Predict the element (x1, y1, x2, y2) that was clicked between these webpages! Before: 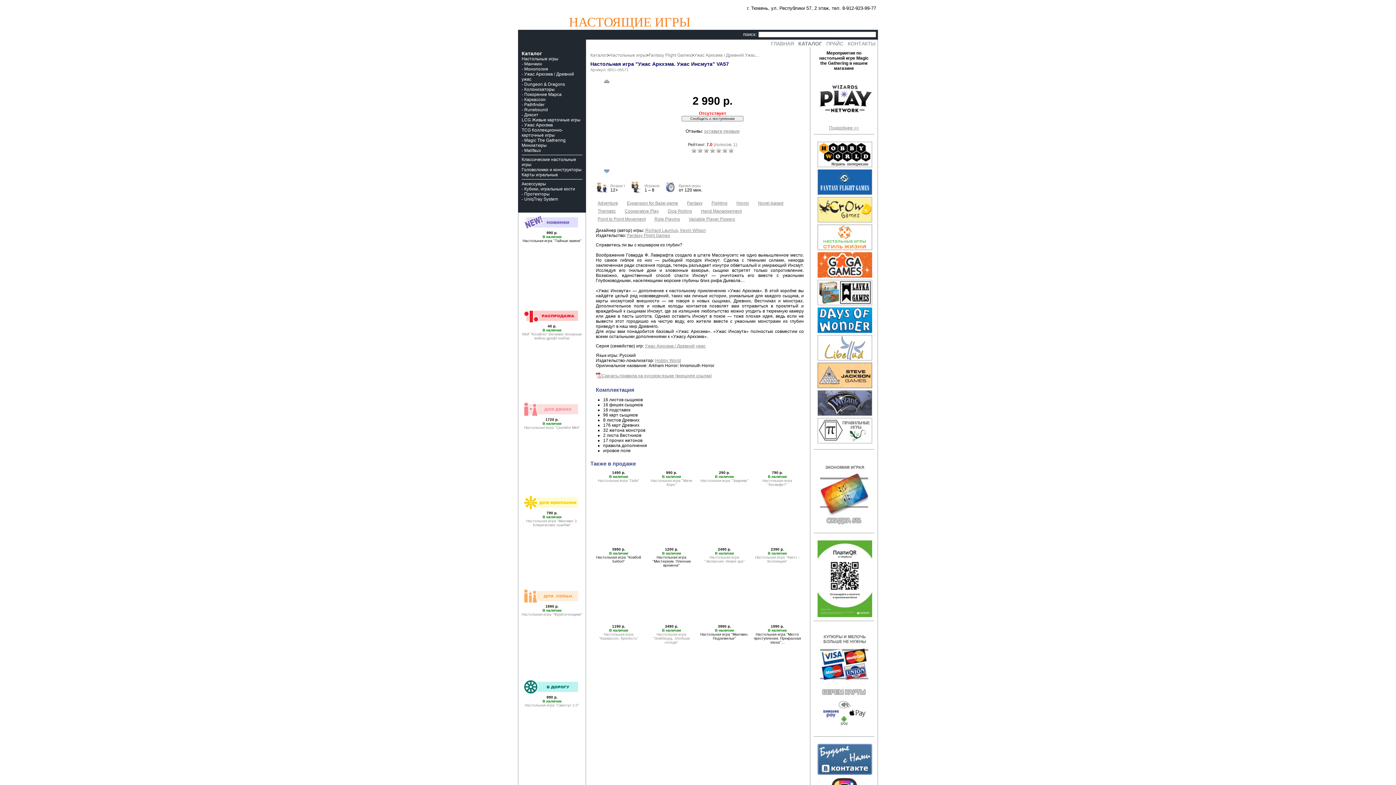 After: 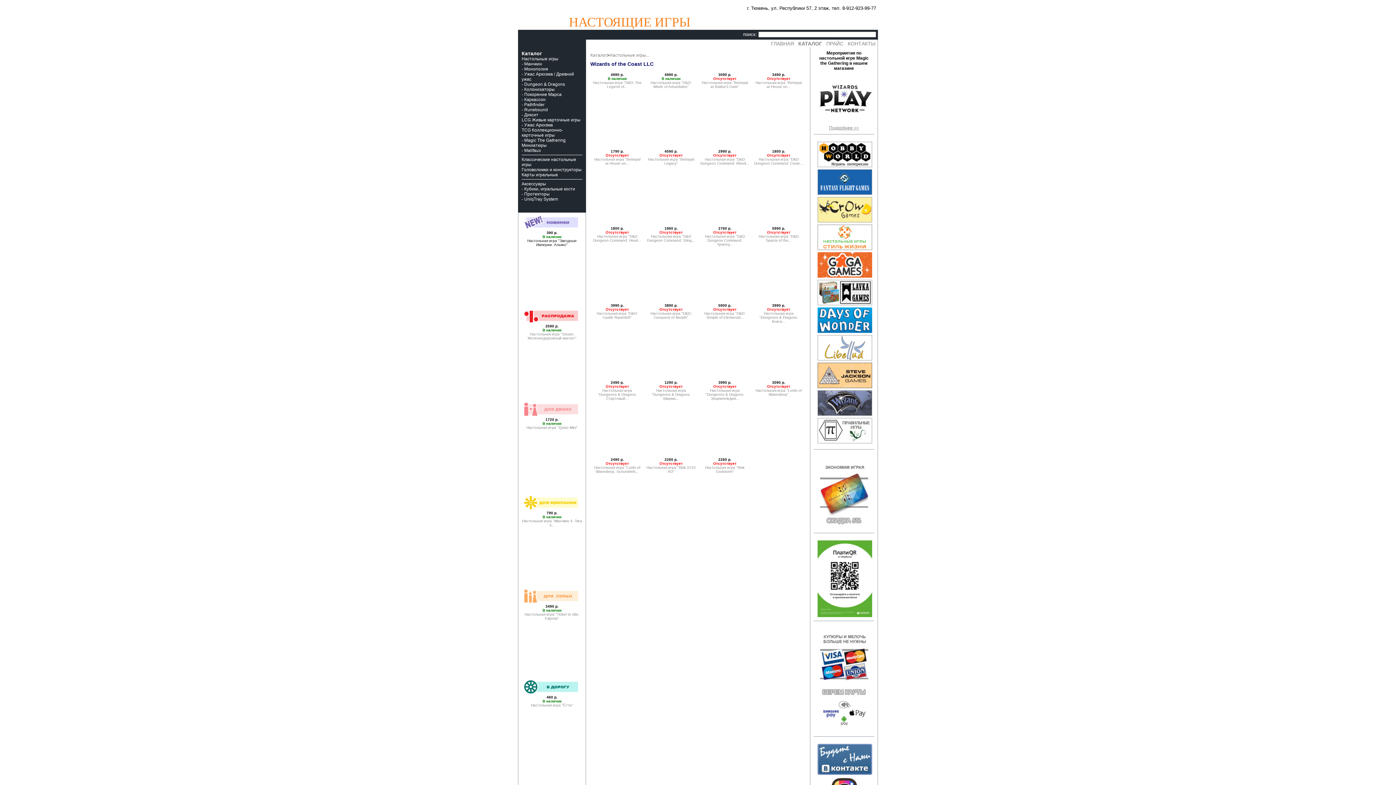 Action: label: - Dungeon & Dragons bbox: (521, 81, 565, 86)